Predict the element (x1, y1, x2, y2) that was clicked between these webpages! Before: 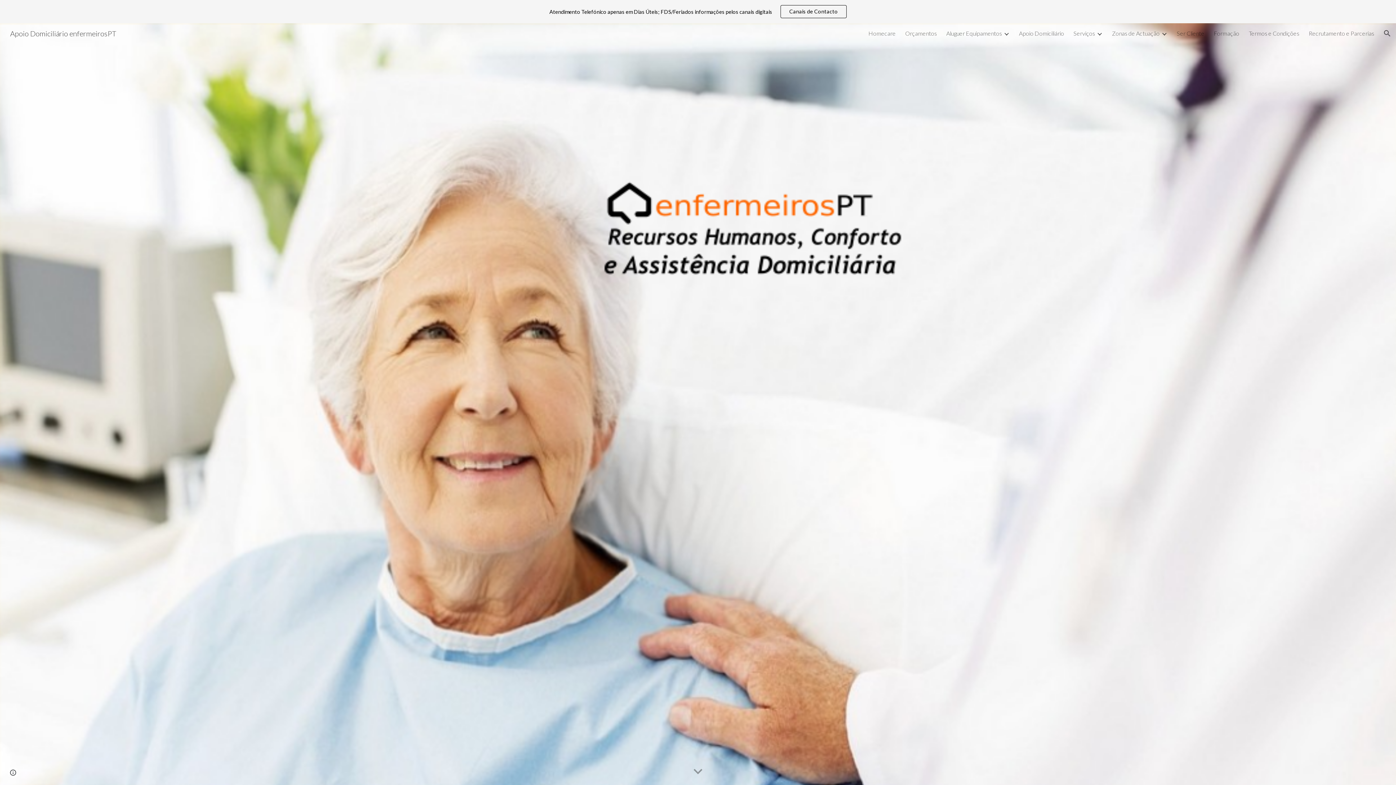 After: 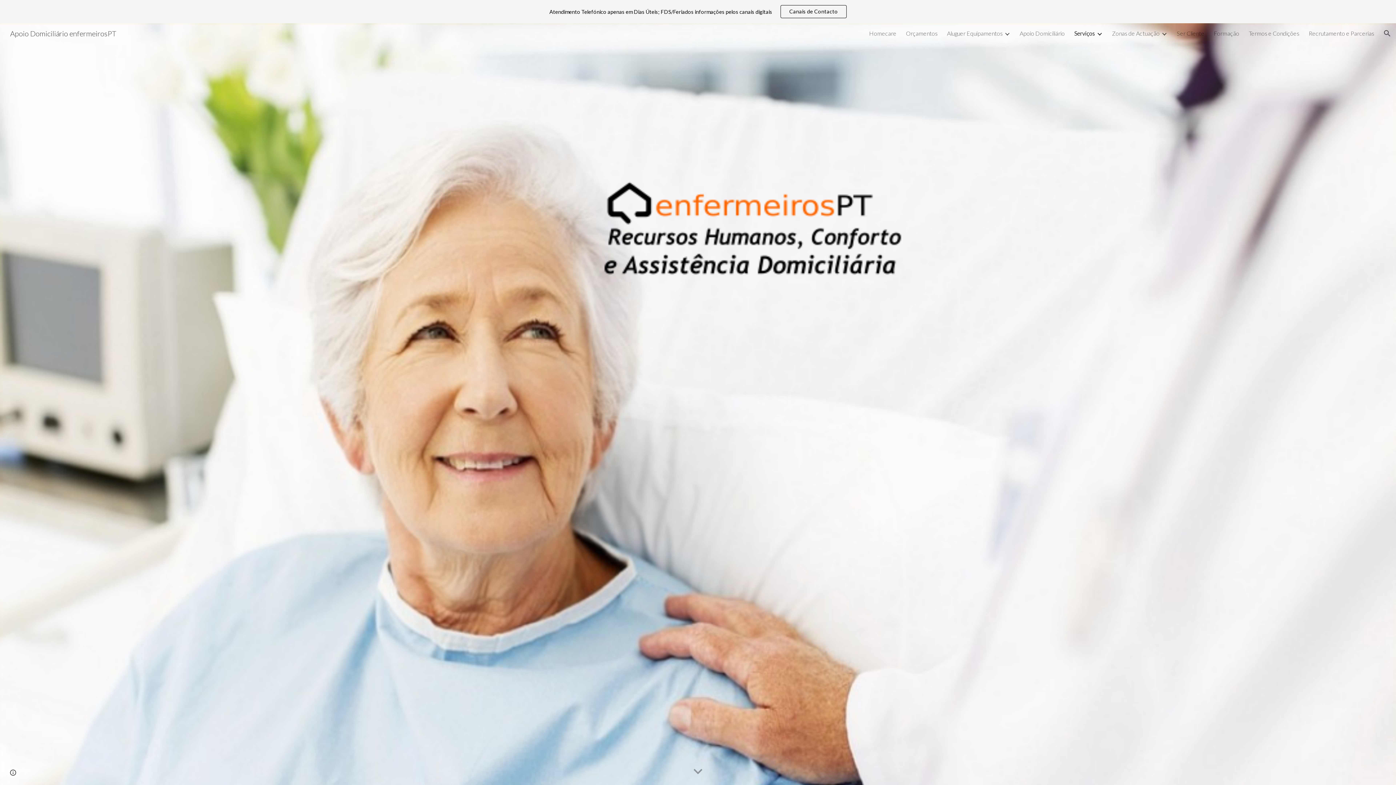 Action: label: Serviços bbox: (1073, 29, 1095, 36)